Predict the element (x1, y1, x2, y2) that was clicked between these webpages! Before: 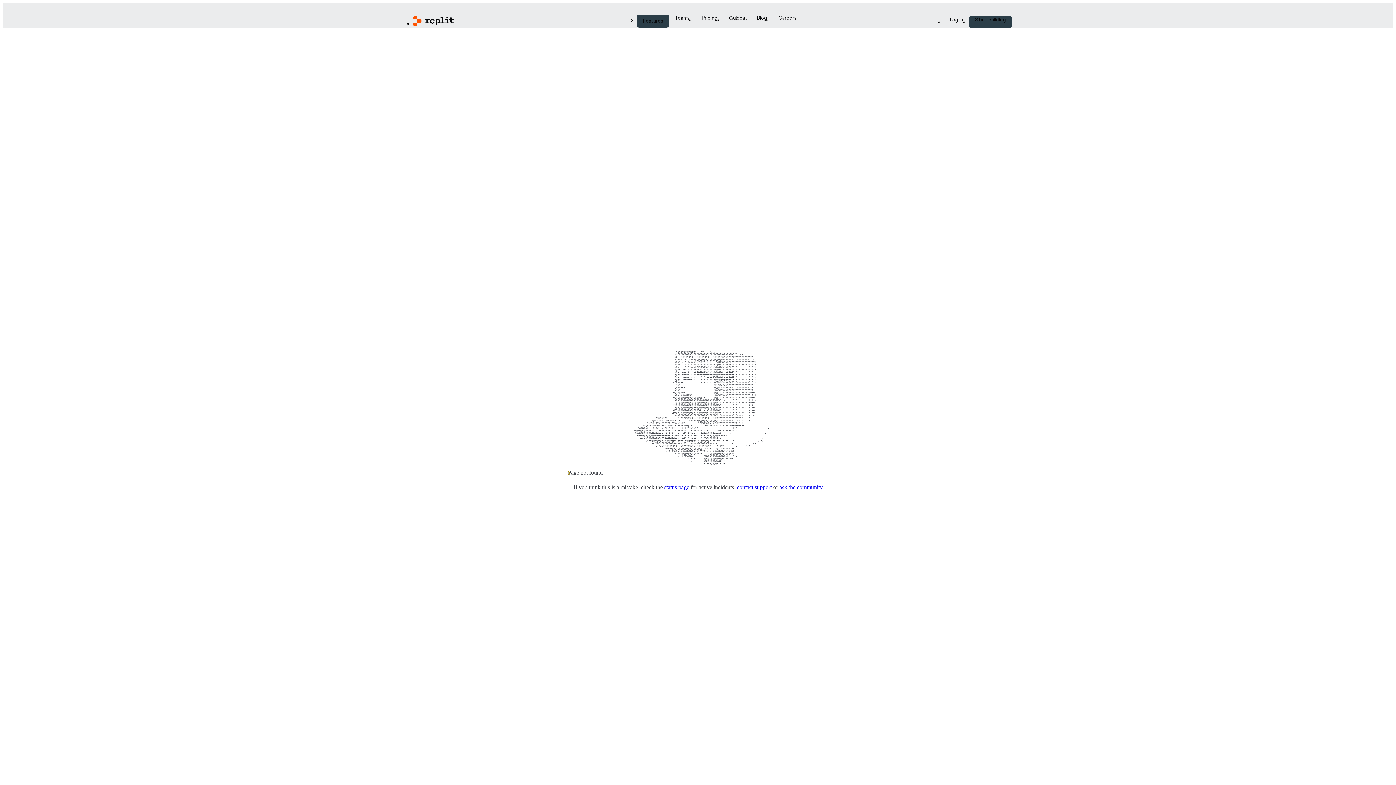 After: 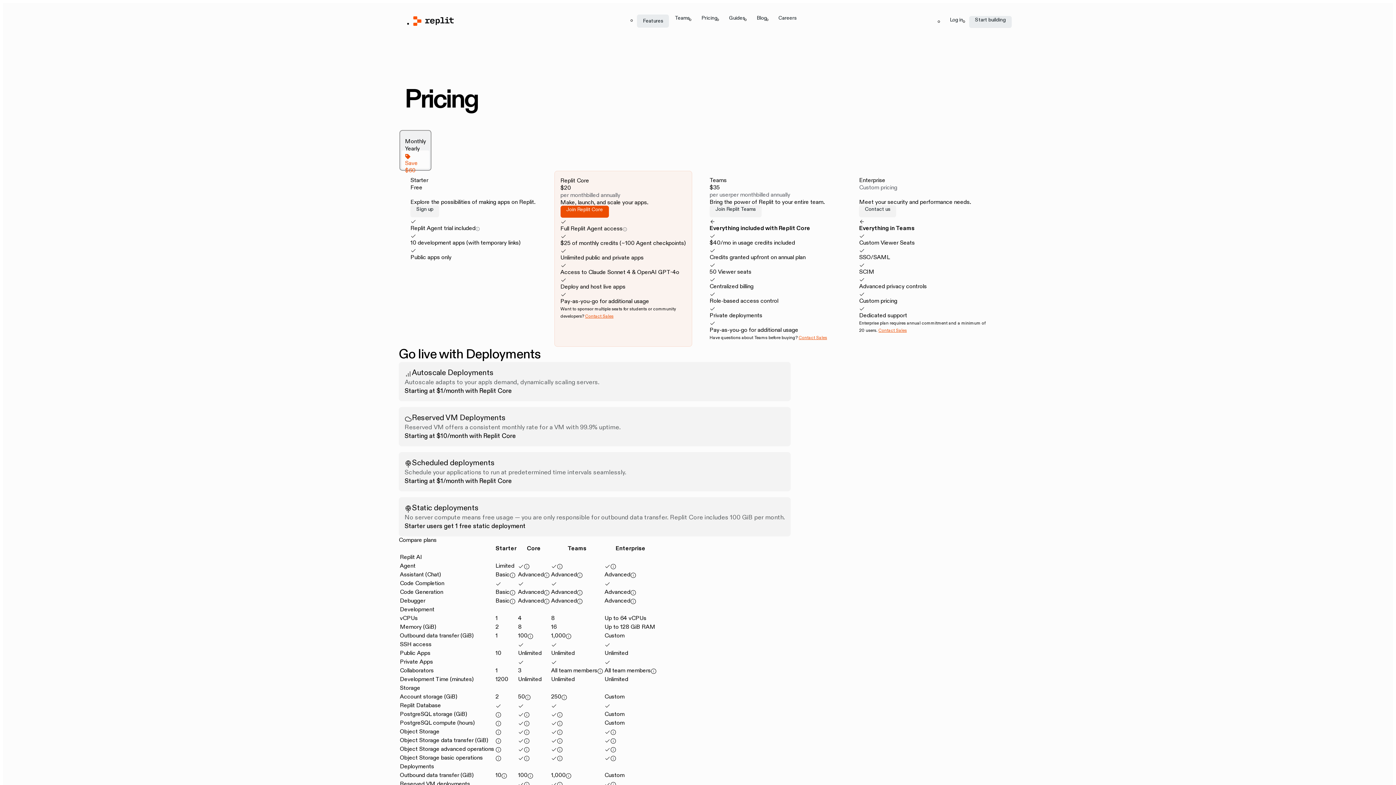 Action: bbox: (695, 14, 723, 26) label: Pricing